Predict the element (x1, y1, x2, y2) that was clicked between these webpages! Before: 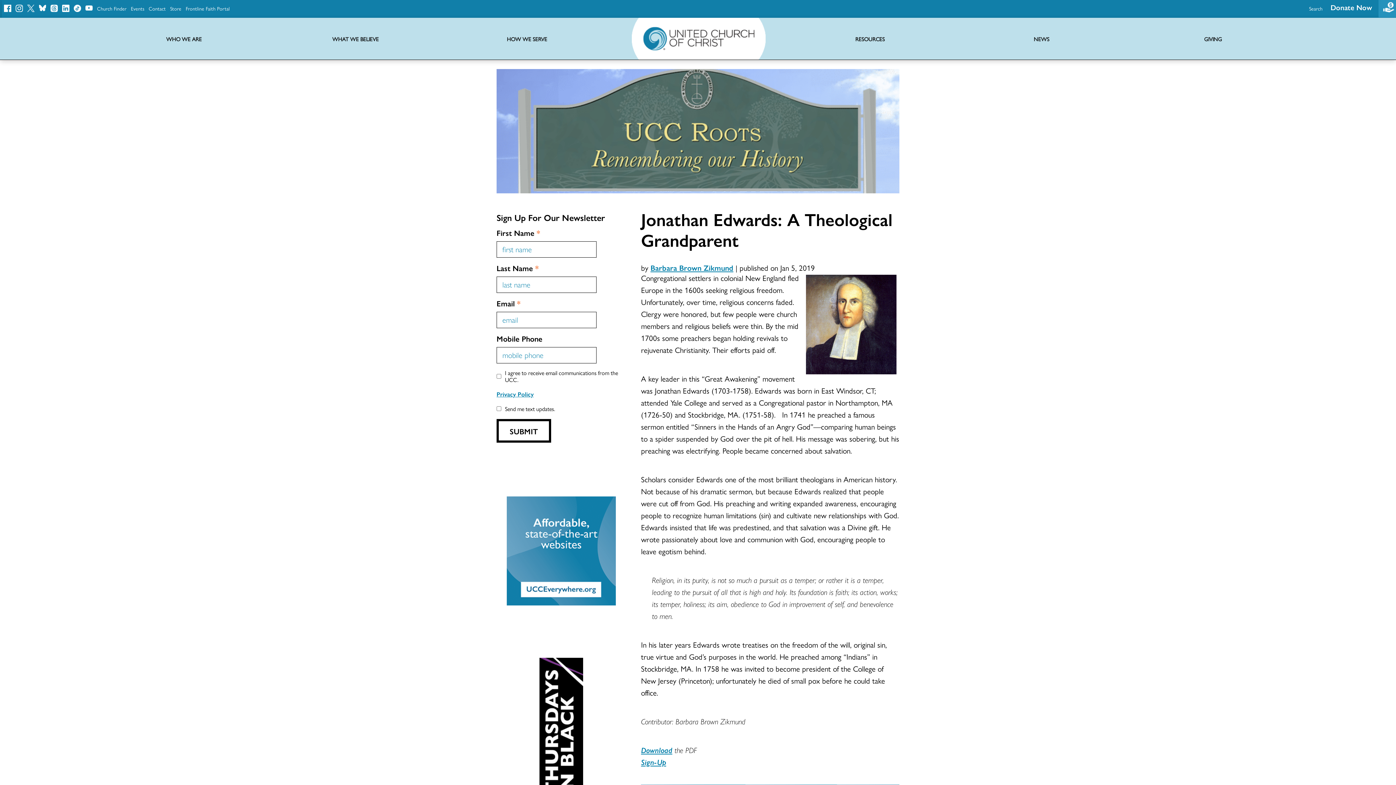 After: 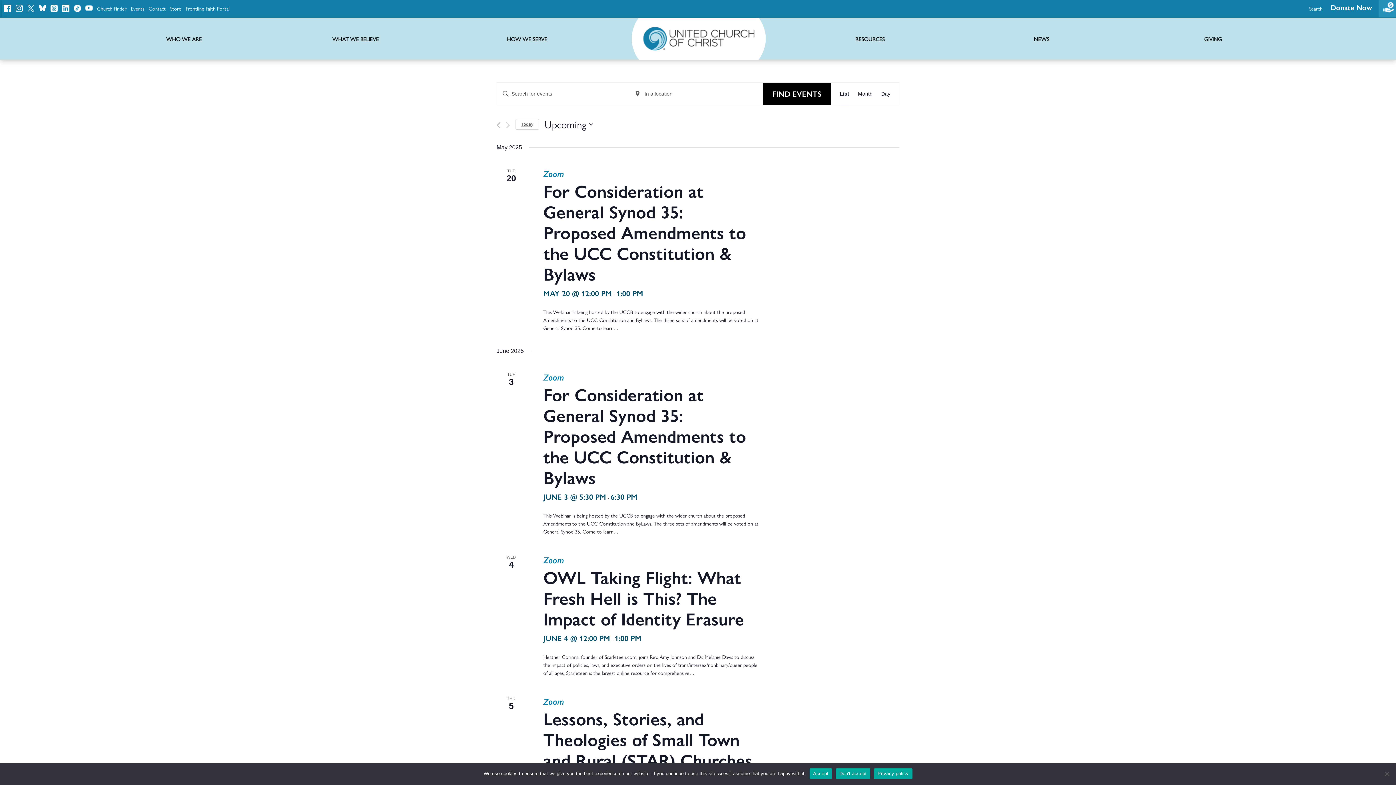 Action: label: Events bbox: (130, 5, 144, 10)